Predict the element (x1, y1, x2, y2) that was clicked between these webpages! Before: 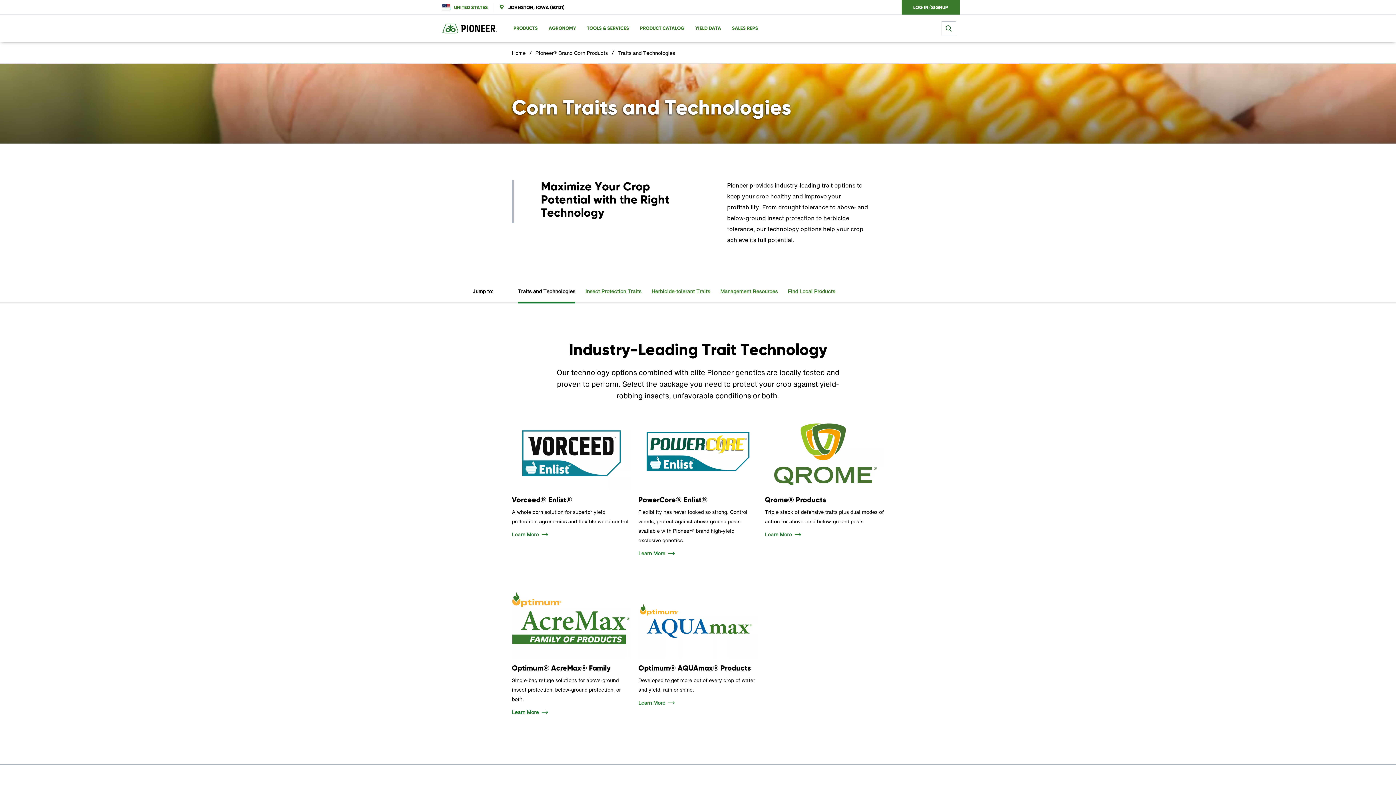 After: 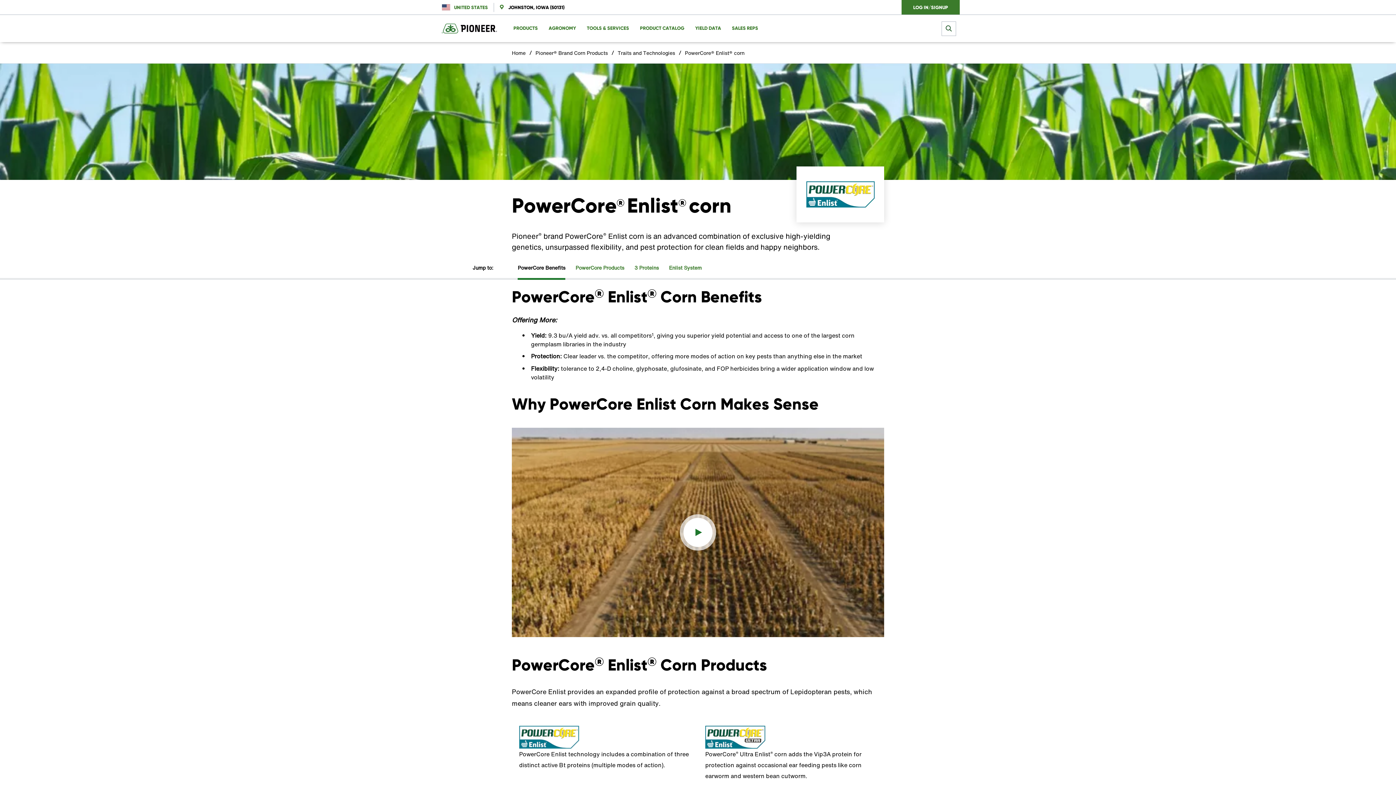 Action: label: Learn More bbox: (638, 549, 674, 557)